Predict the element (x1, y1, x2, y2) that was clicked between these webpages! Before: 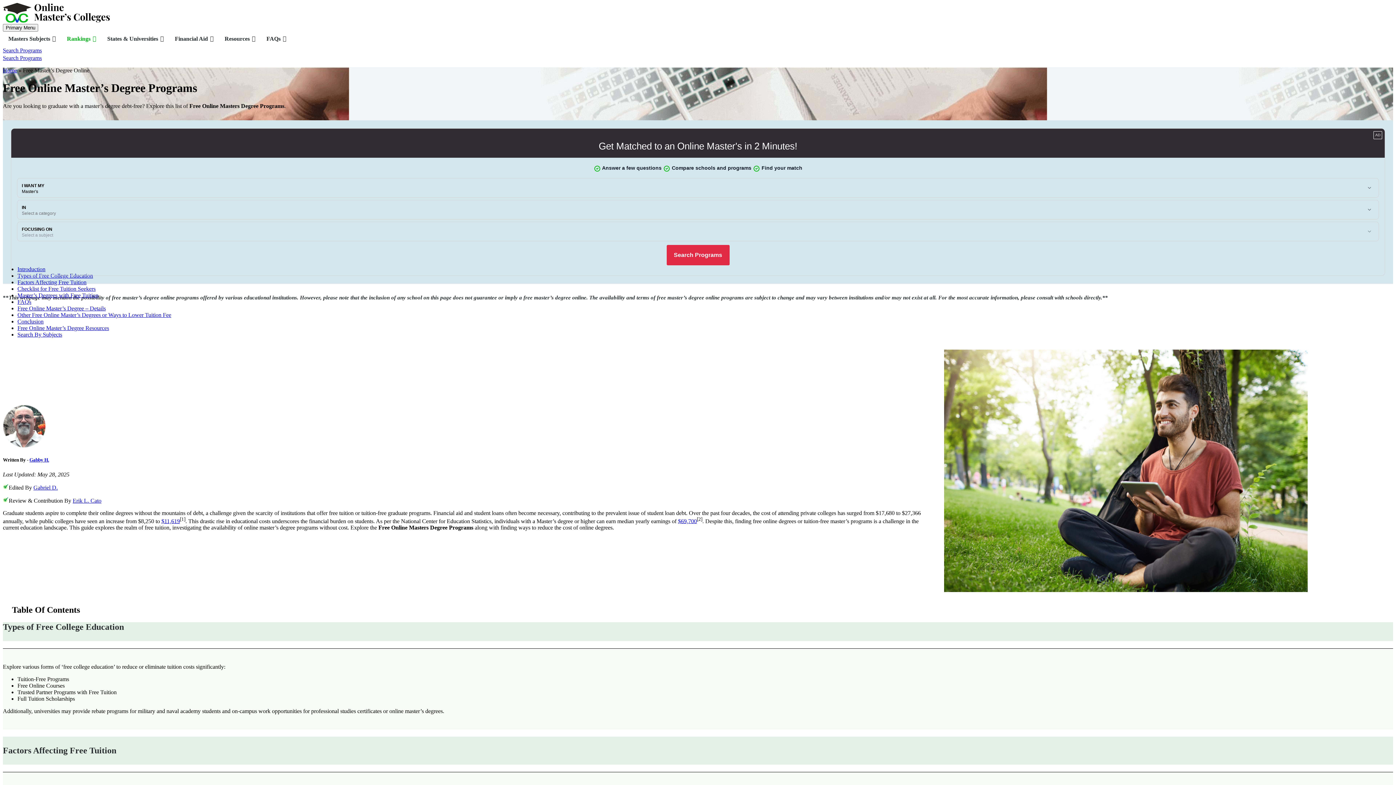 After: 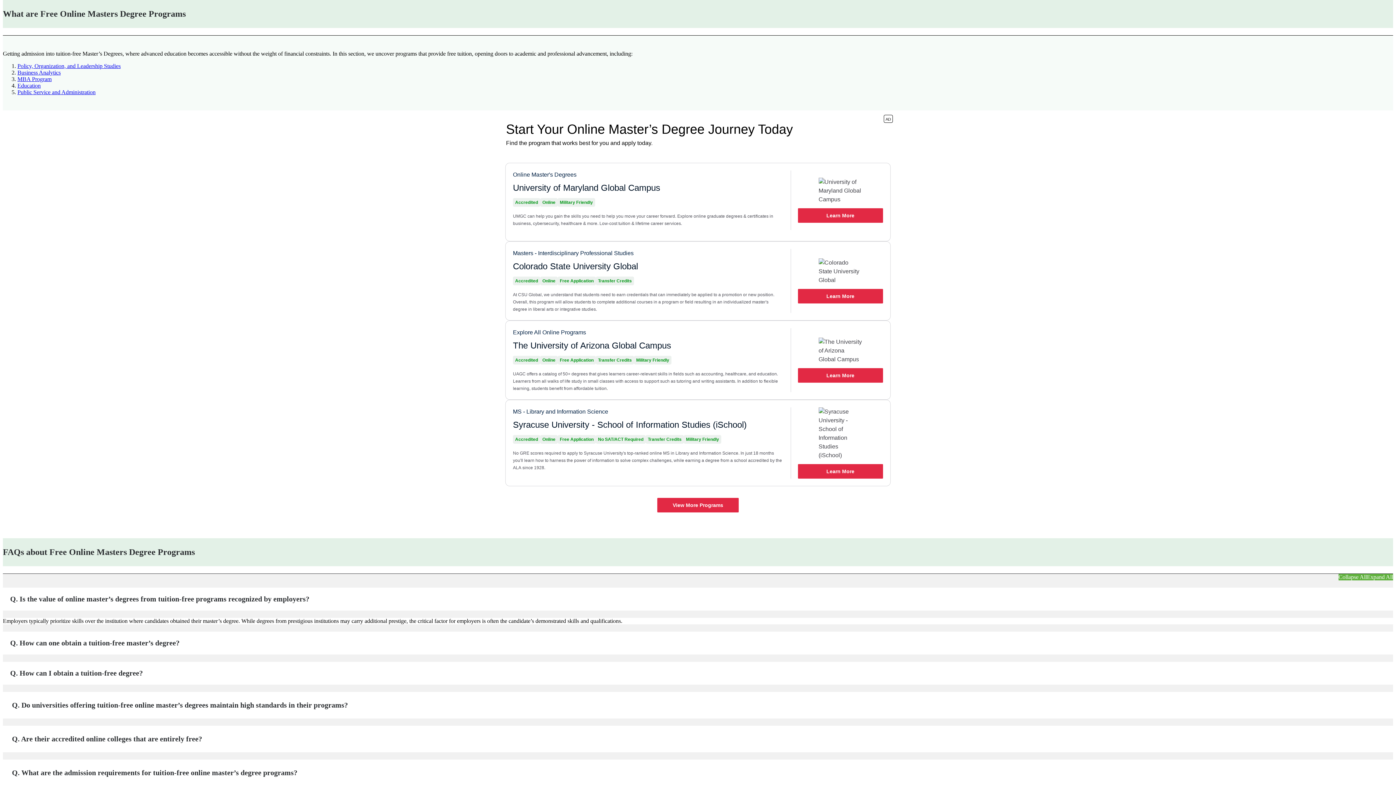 Action: bbox: (17, 292, 98, 298) label: Master’s Degrees with Free Tuition